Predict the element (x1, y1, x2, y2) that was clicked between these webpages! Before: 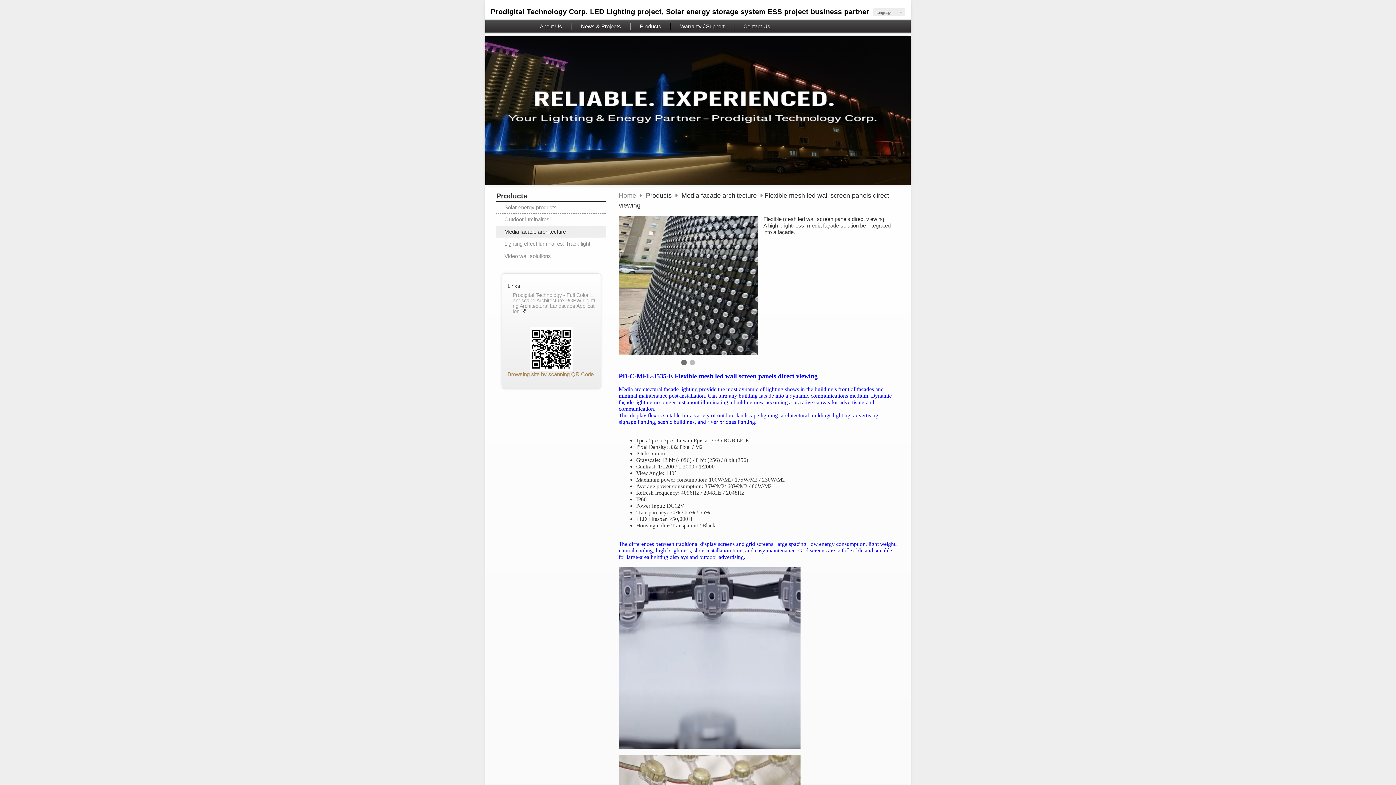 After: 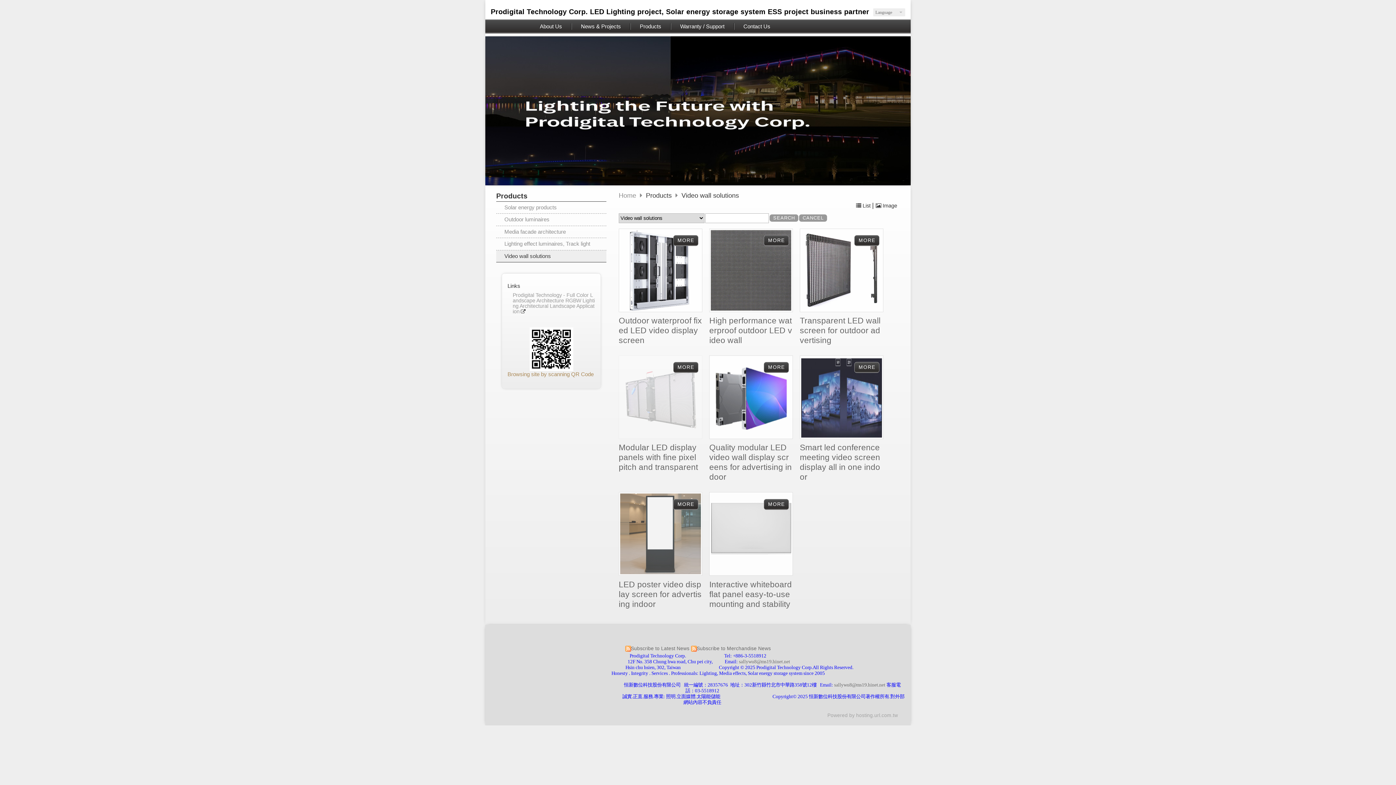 Action: label: Video wall solutions bbox: (496, 250, 606, 262)